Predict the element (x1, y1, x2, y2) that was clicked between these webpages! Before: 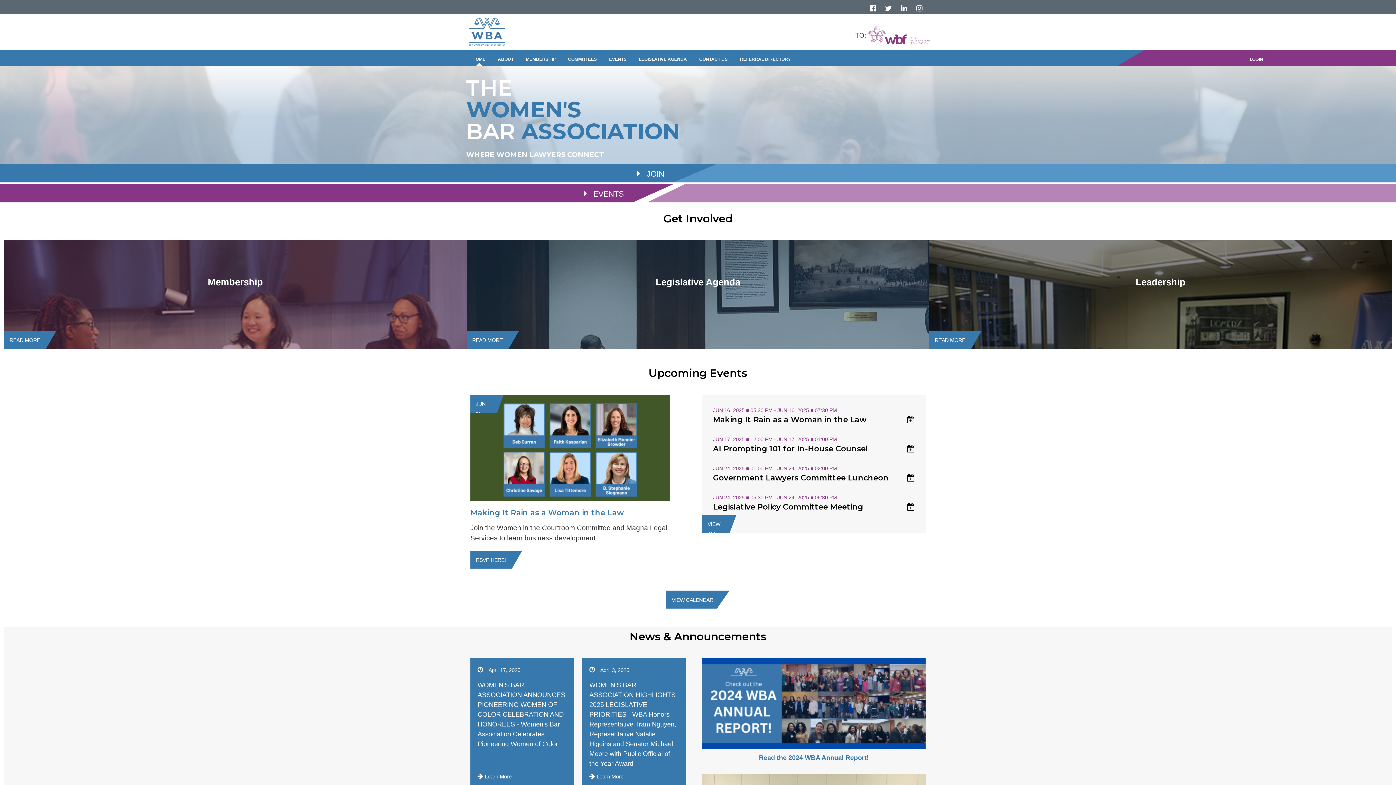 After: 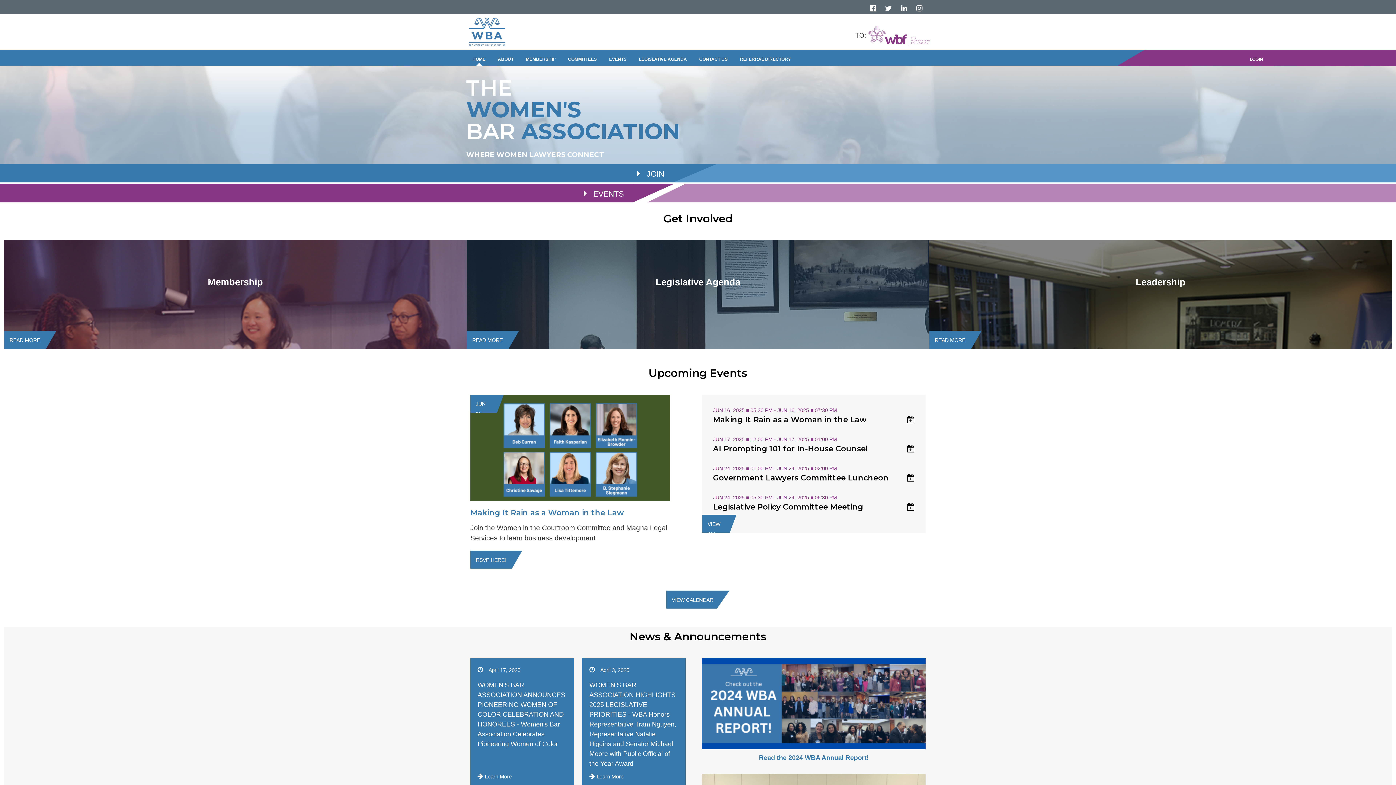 Action: bbox: (907, 415, 914, 424)